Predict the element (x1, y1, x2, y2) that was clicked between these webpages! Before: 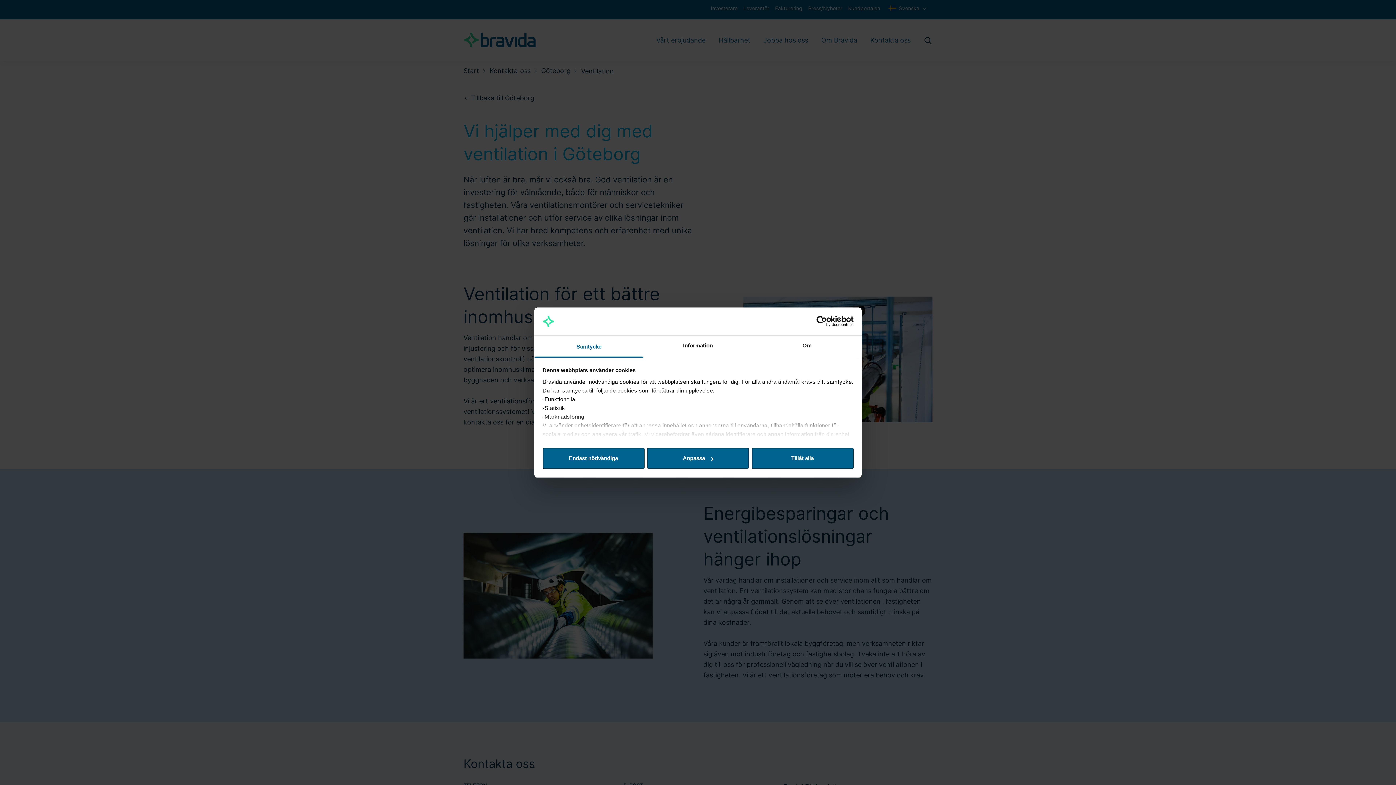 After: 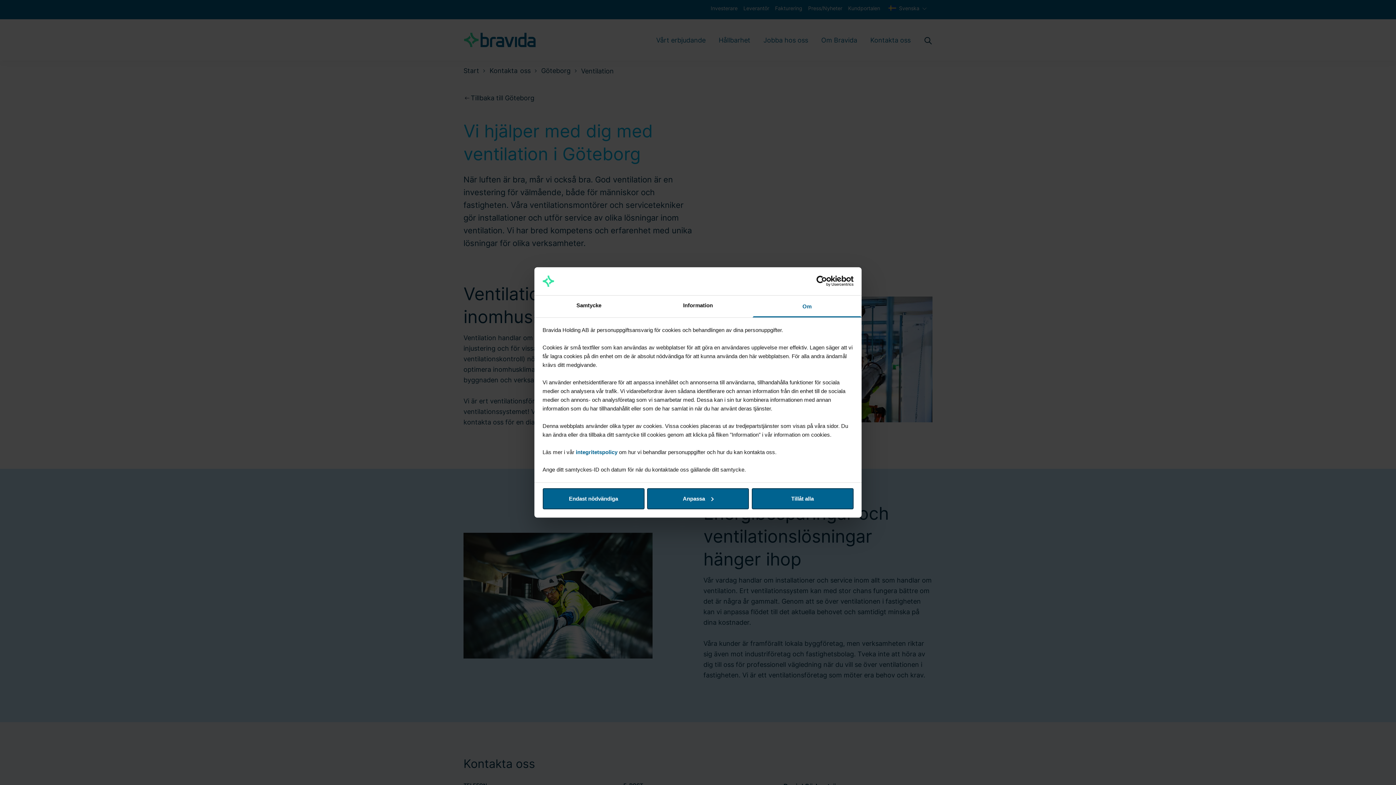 Action: bbox: (752, 335, 861, 357) label: Om